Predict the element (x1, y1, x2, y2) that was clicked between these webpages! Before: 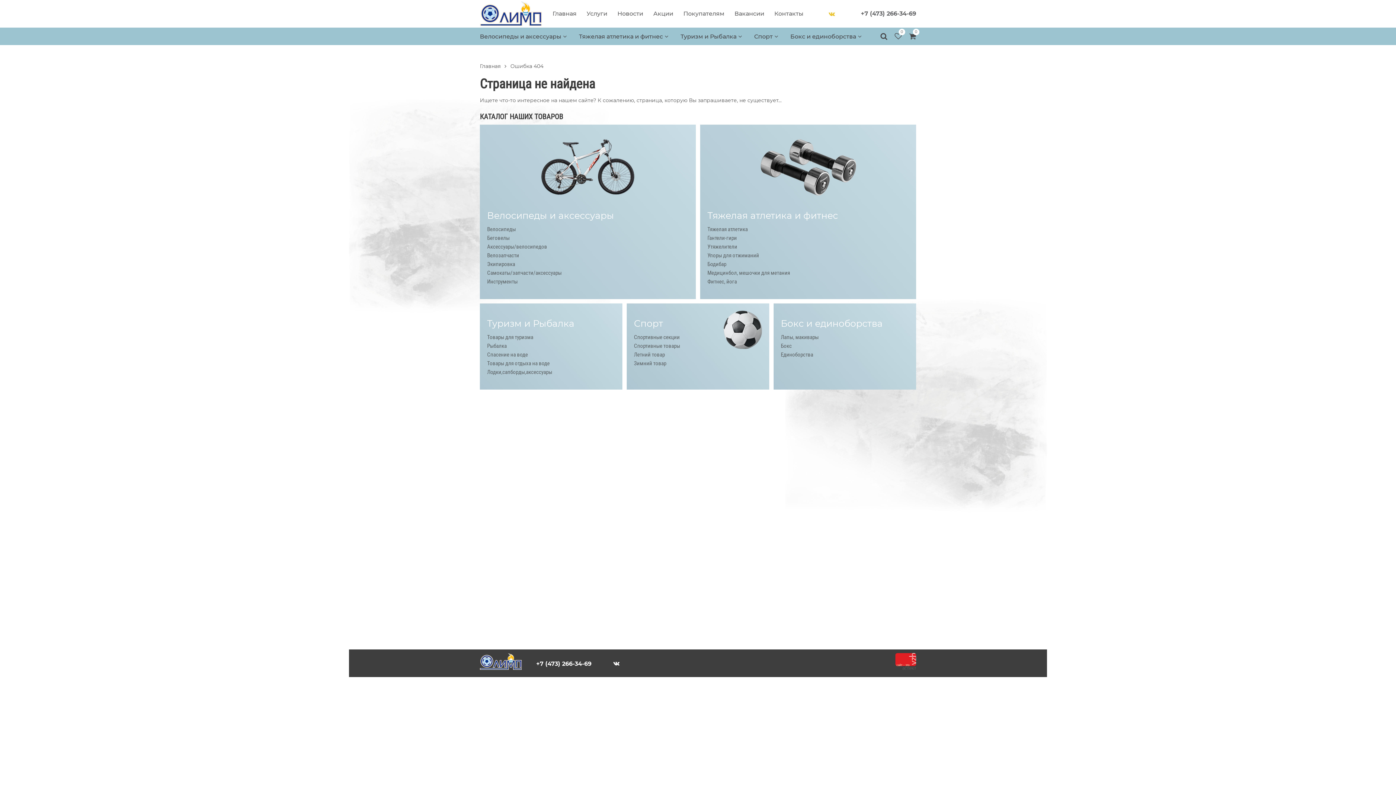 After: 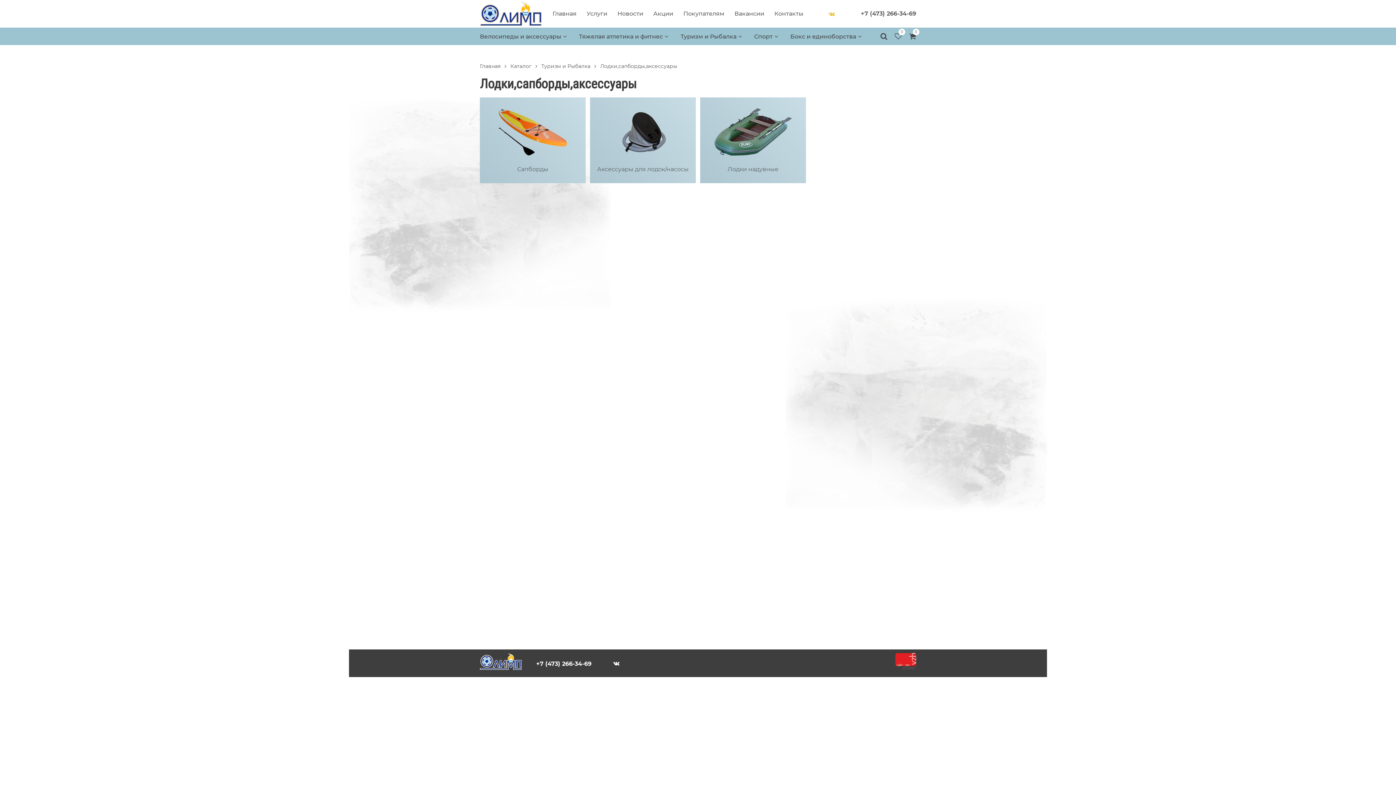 Action: bbox: (487, 369, 552, 375) label: Лодки,сапборды,аксессуары